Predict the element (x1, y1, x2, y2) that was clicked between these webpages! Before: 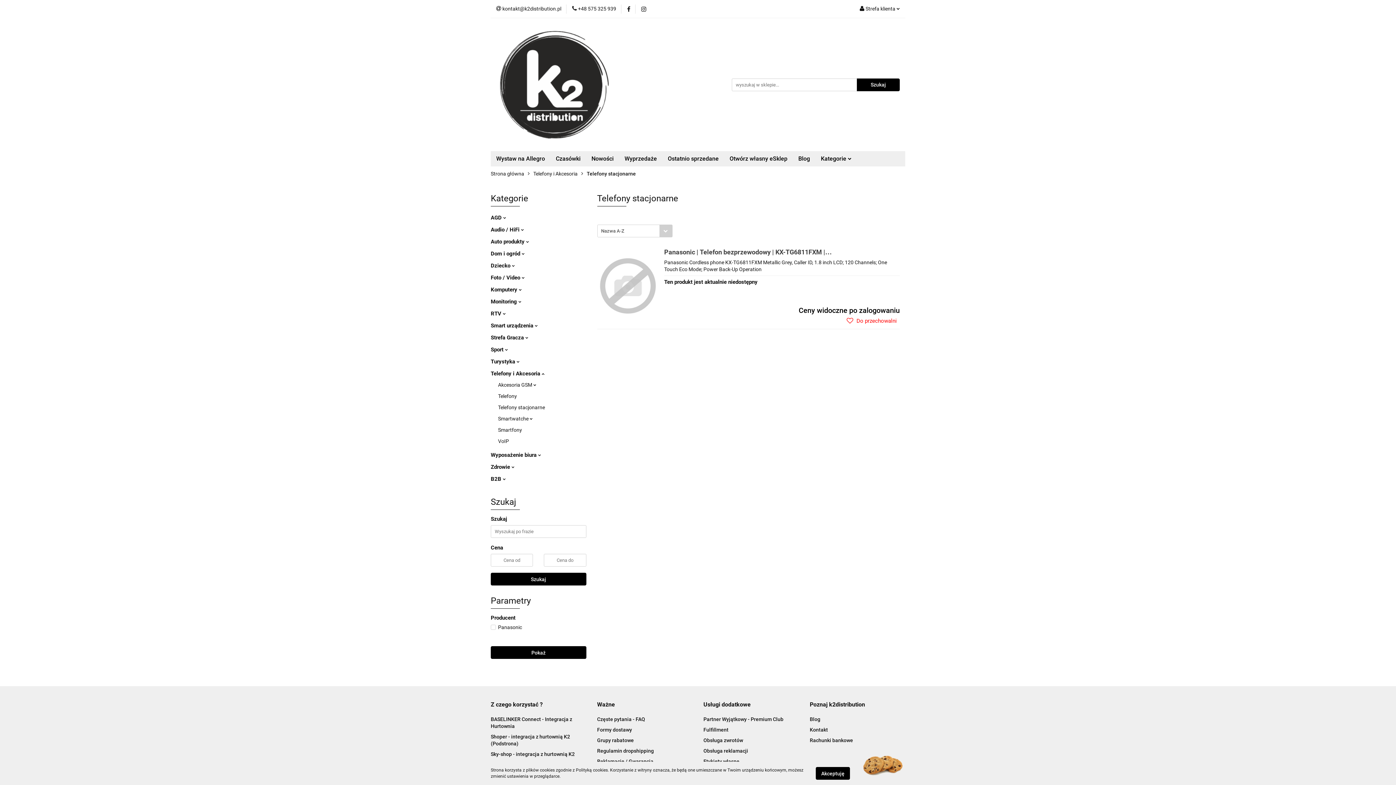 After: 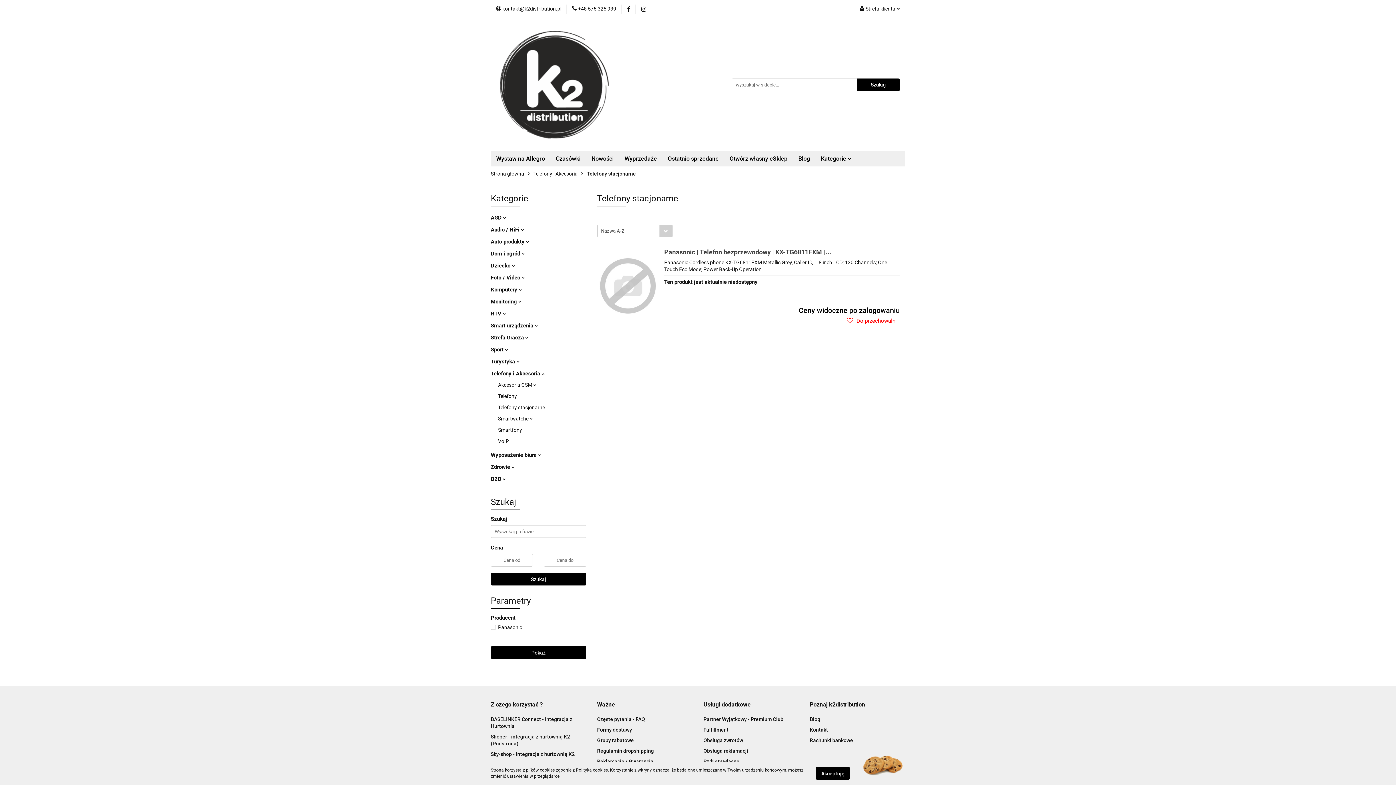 Action: label: Pokaż bbox: (490, 646, 586, 659)